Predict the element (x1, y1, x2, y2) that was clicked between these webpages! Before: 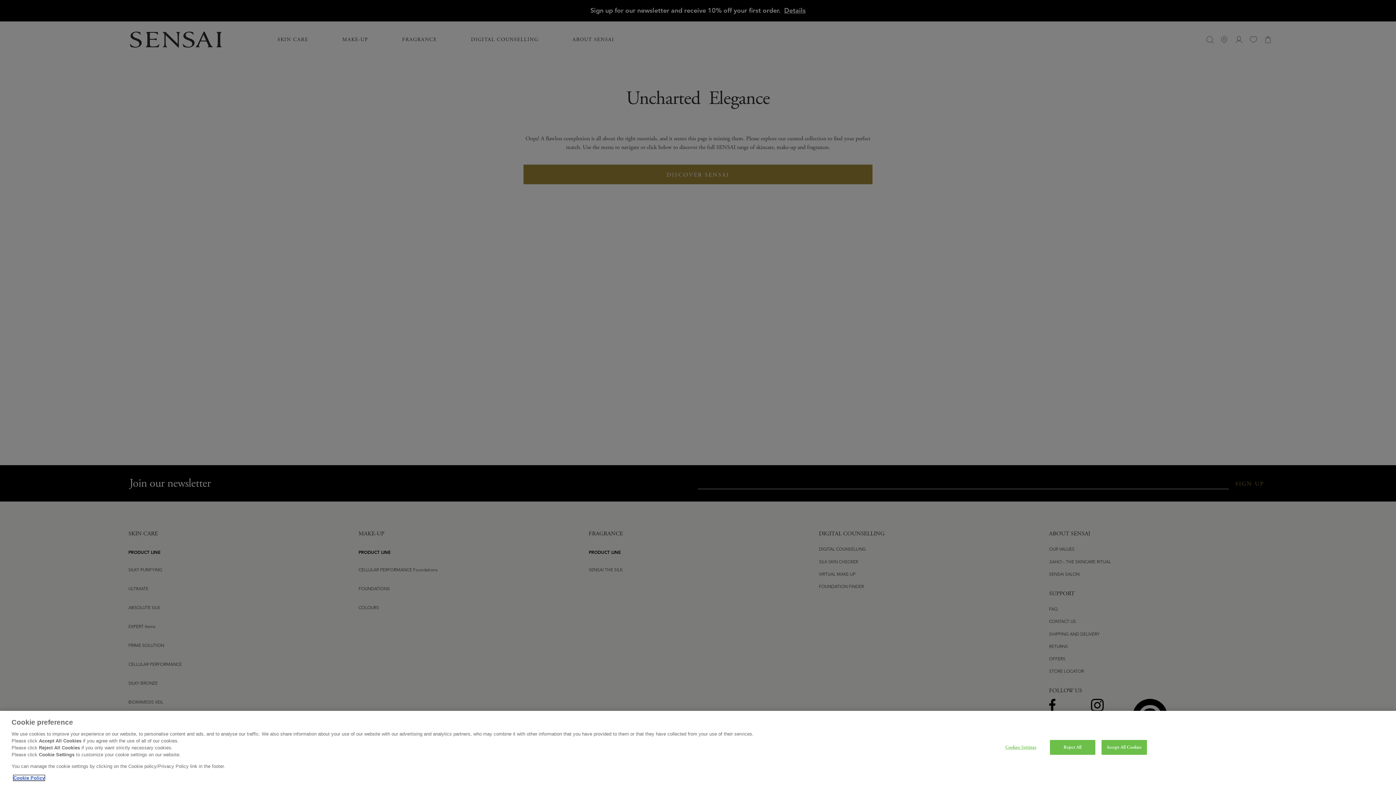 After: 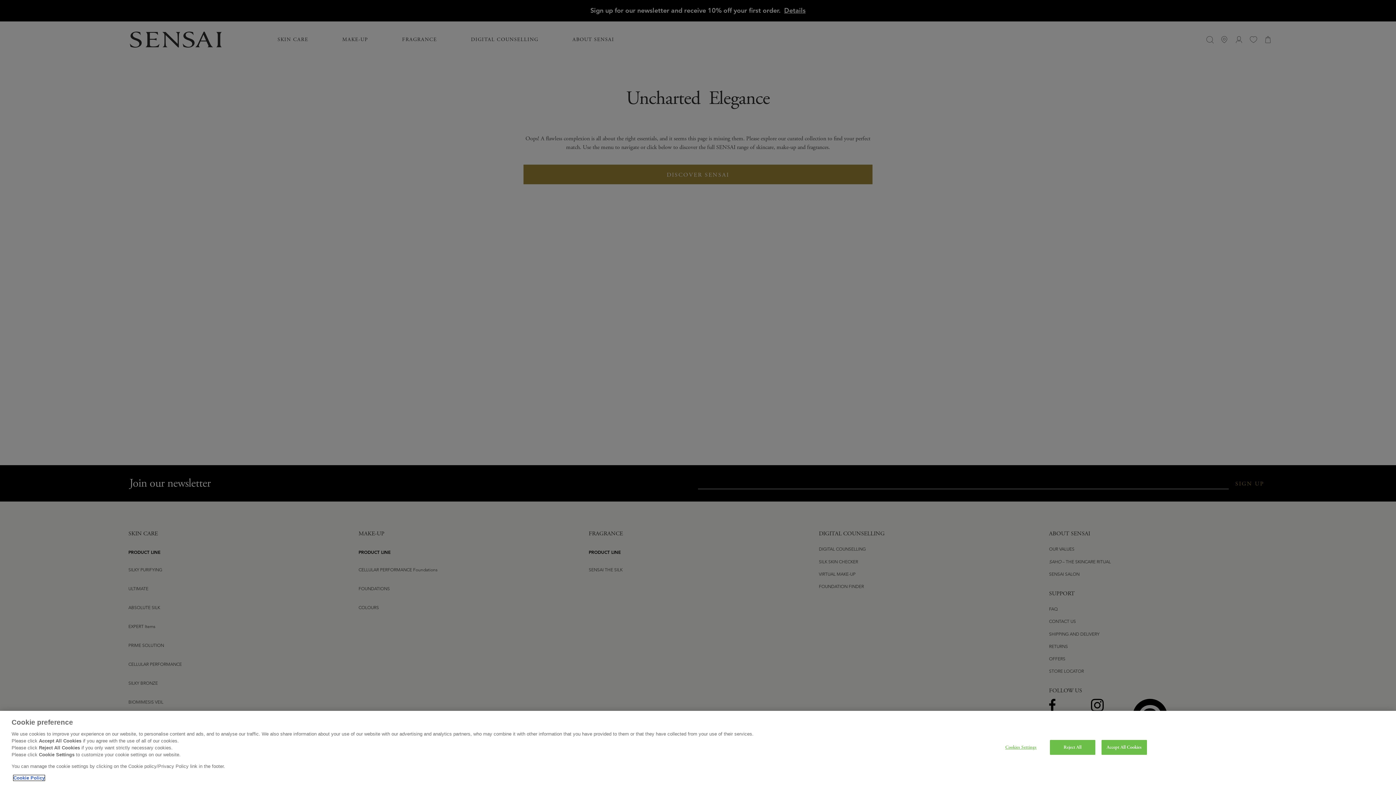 Action: bbox: (13, 779, 44, 784) label: More information about your privacy, opens in a new tab